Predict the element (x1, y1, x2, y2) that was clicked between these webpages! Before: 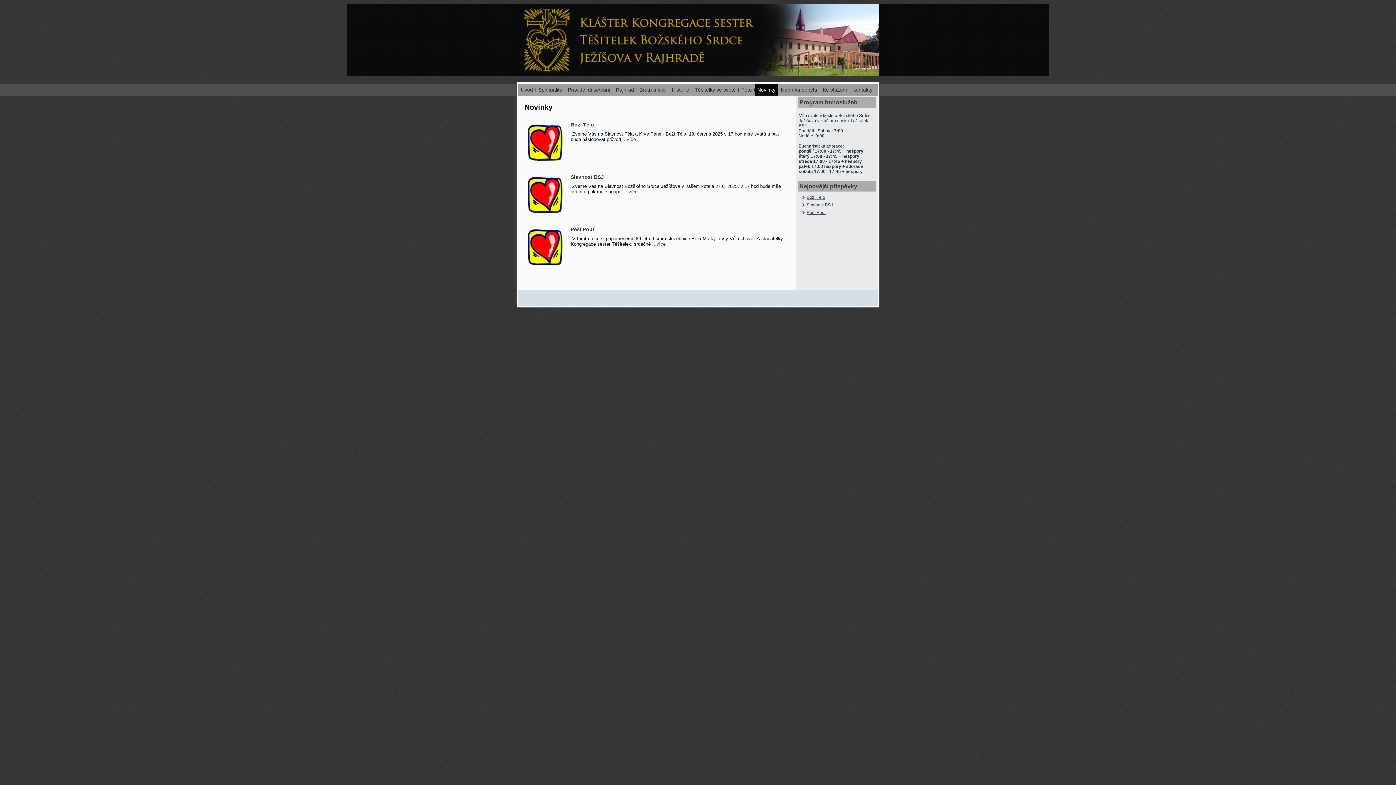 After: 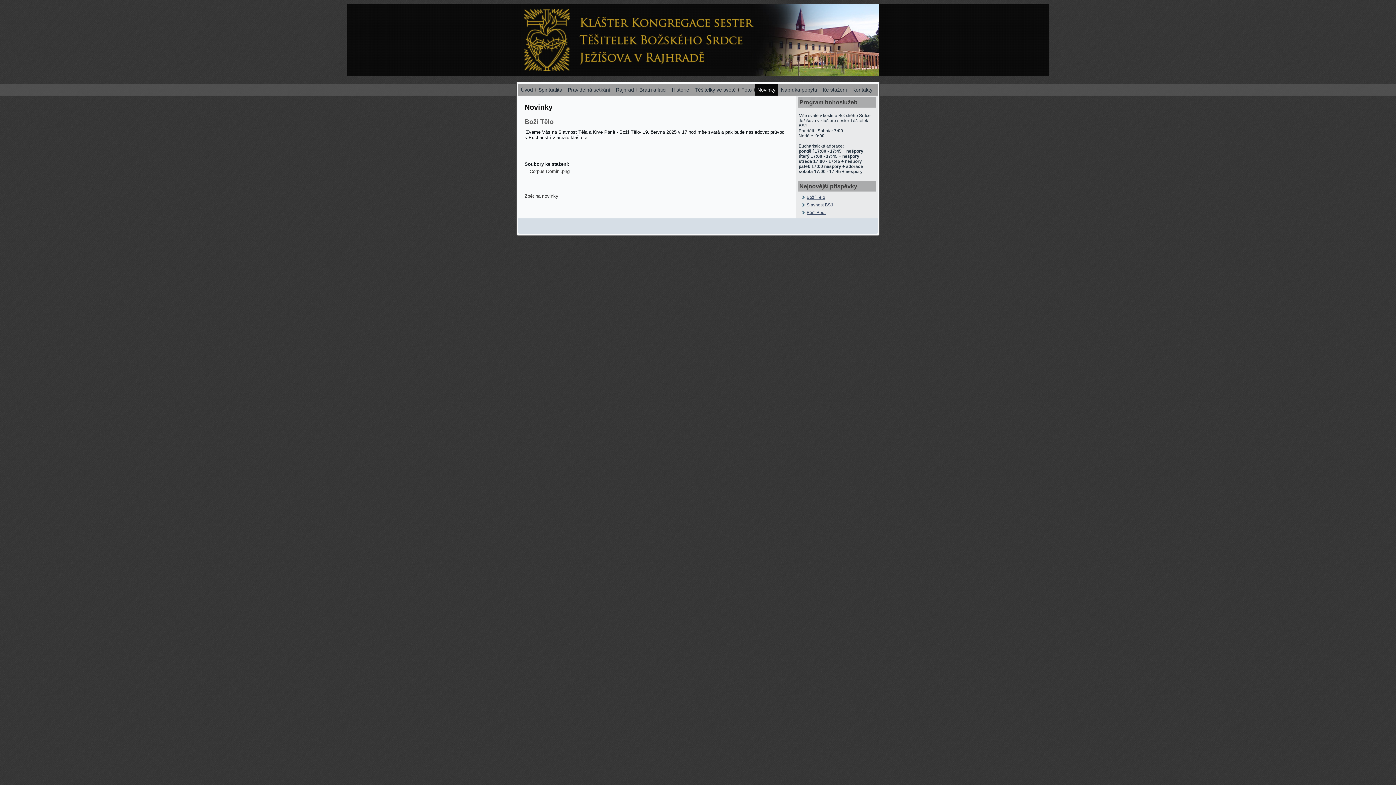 Action: label: ...více bbox: (622, 136, 636, 142)